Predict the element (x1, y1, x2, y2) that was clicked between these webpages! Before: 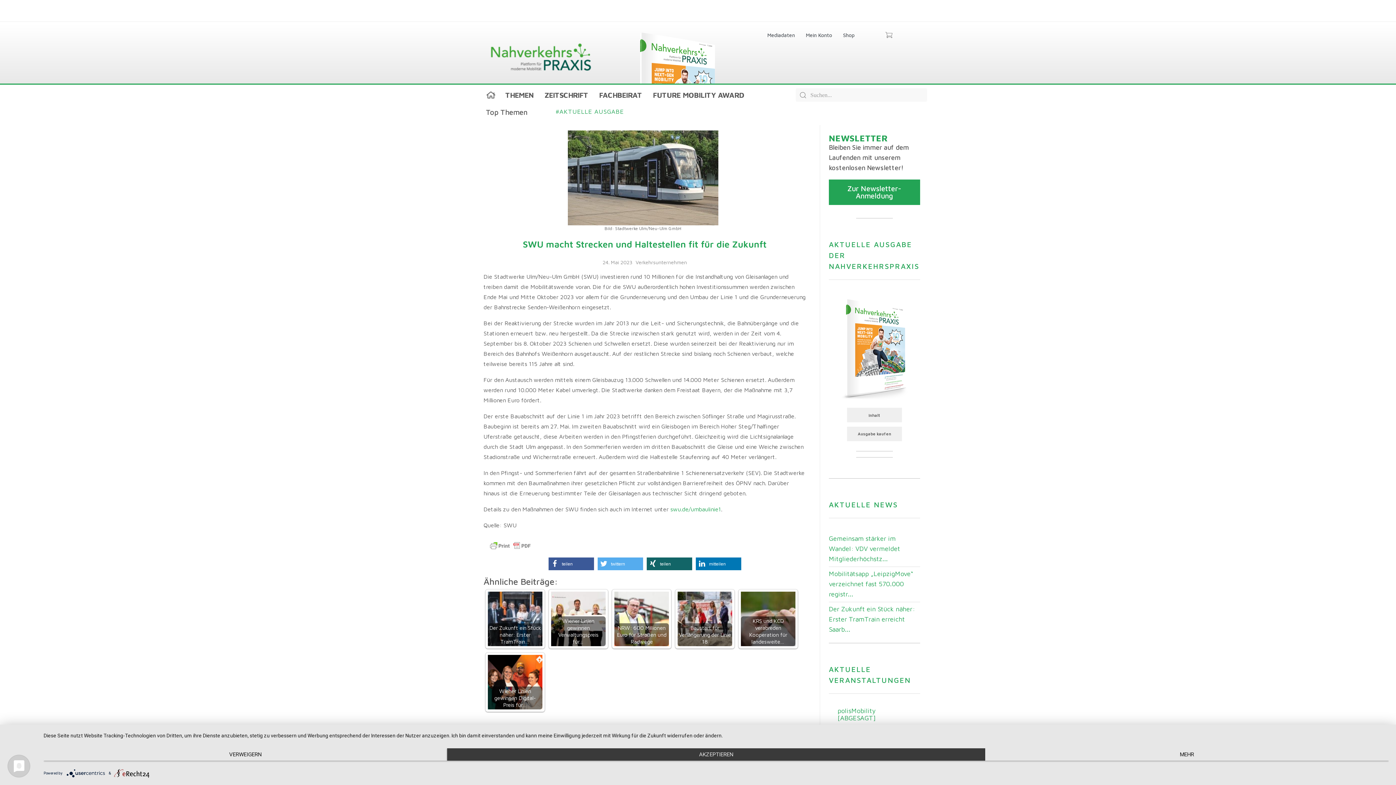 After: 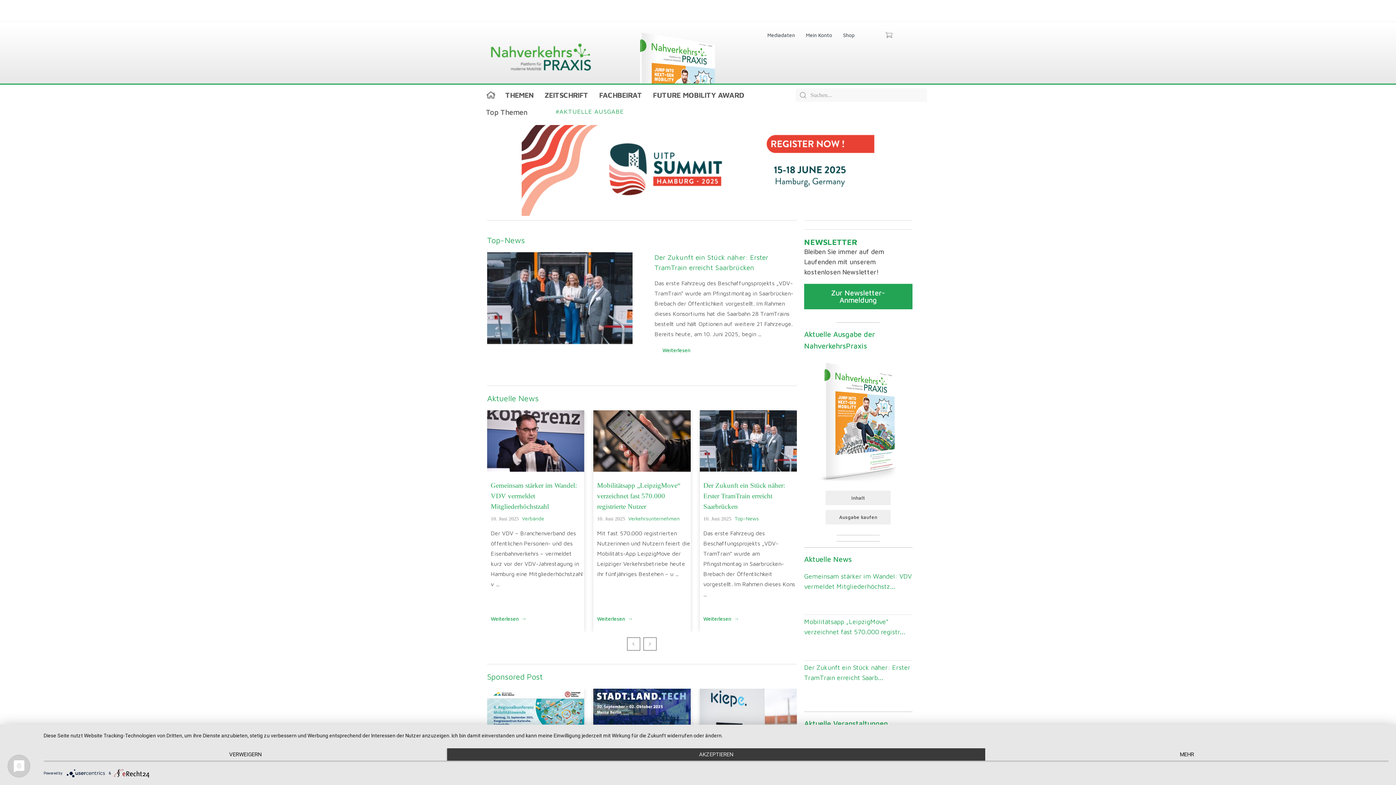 Action: bbox: (484, 89, 496, 100)